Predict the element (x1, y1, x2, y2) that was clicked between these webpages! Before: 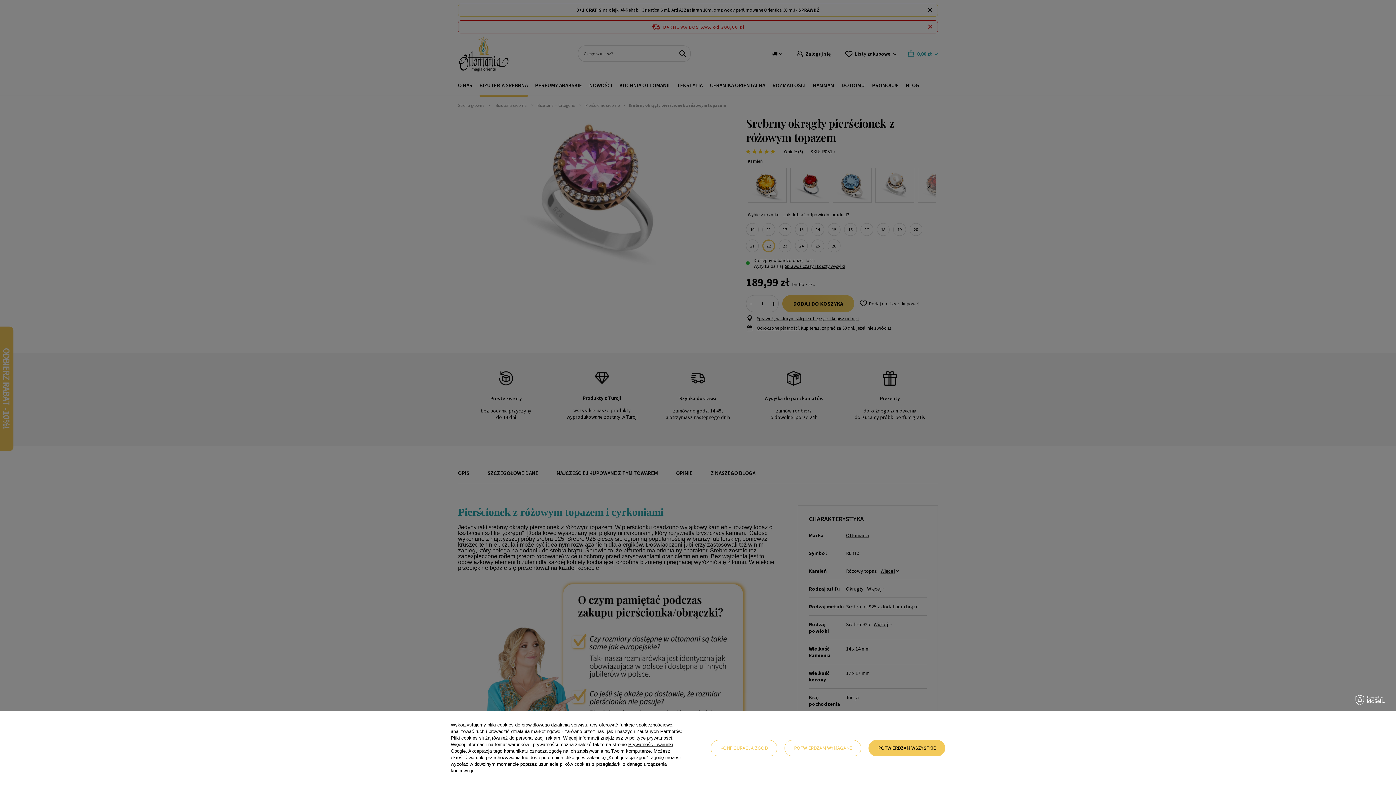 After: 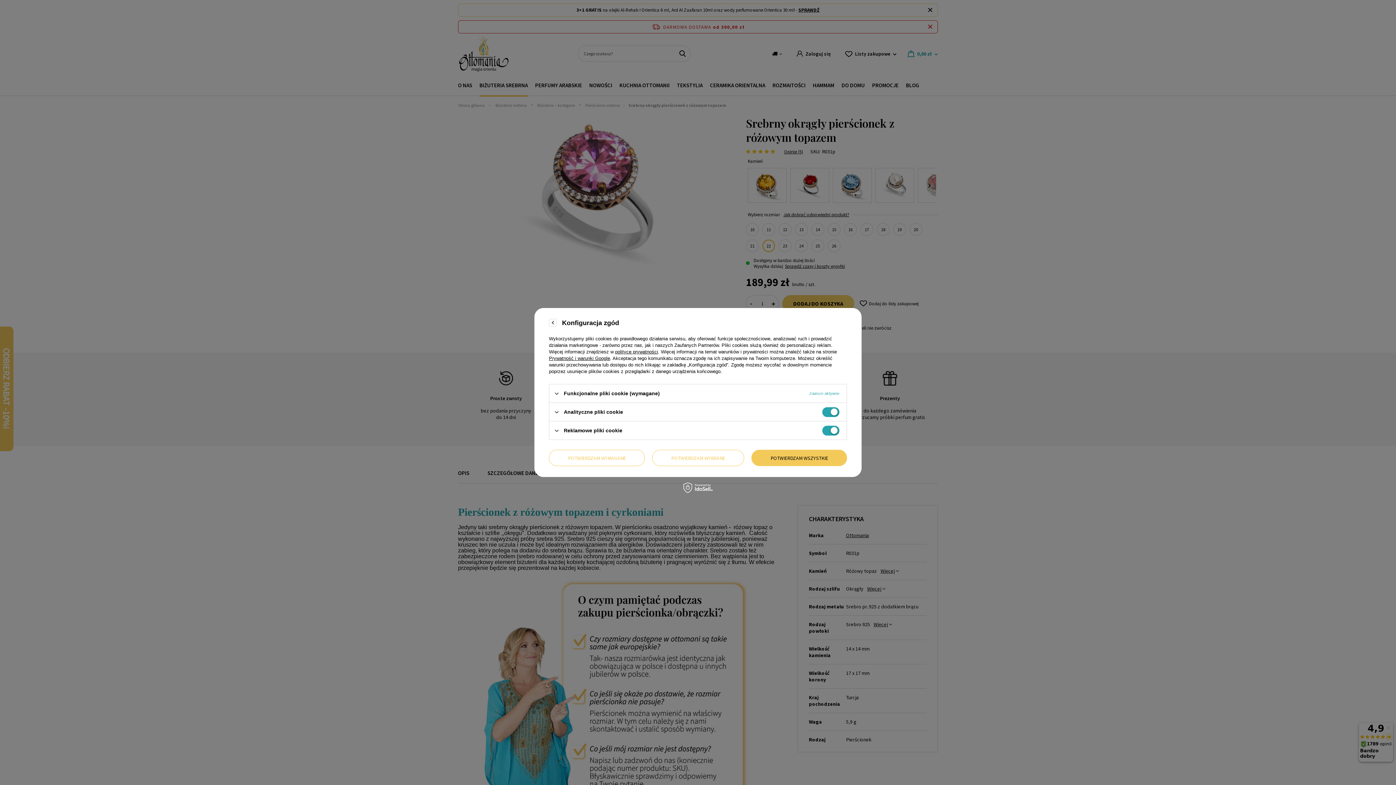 Action: bbox: (710, 740, 777, 756) label: KONFIGURACJA ZGÓD